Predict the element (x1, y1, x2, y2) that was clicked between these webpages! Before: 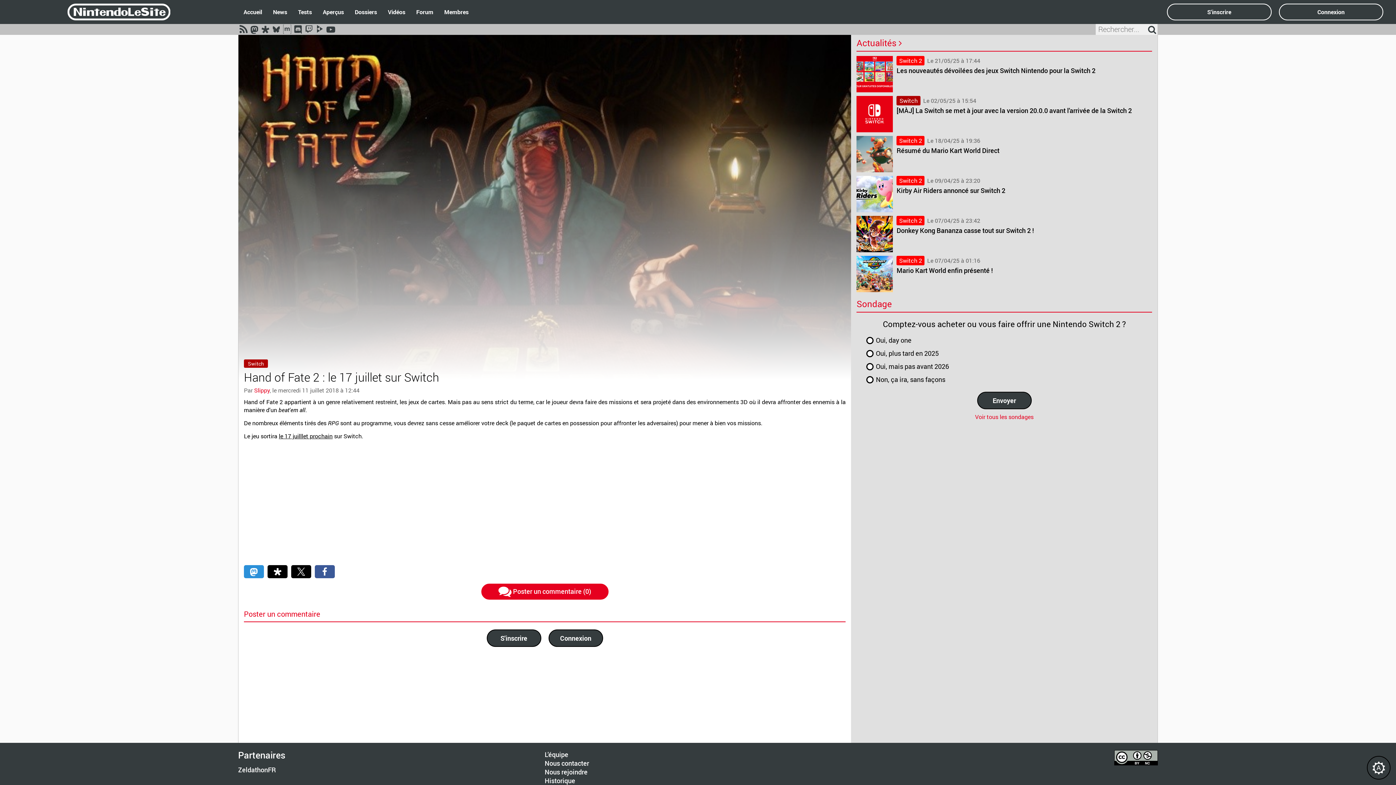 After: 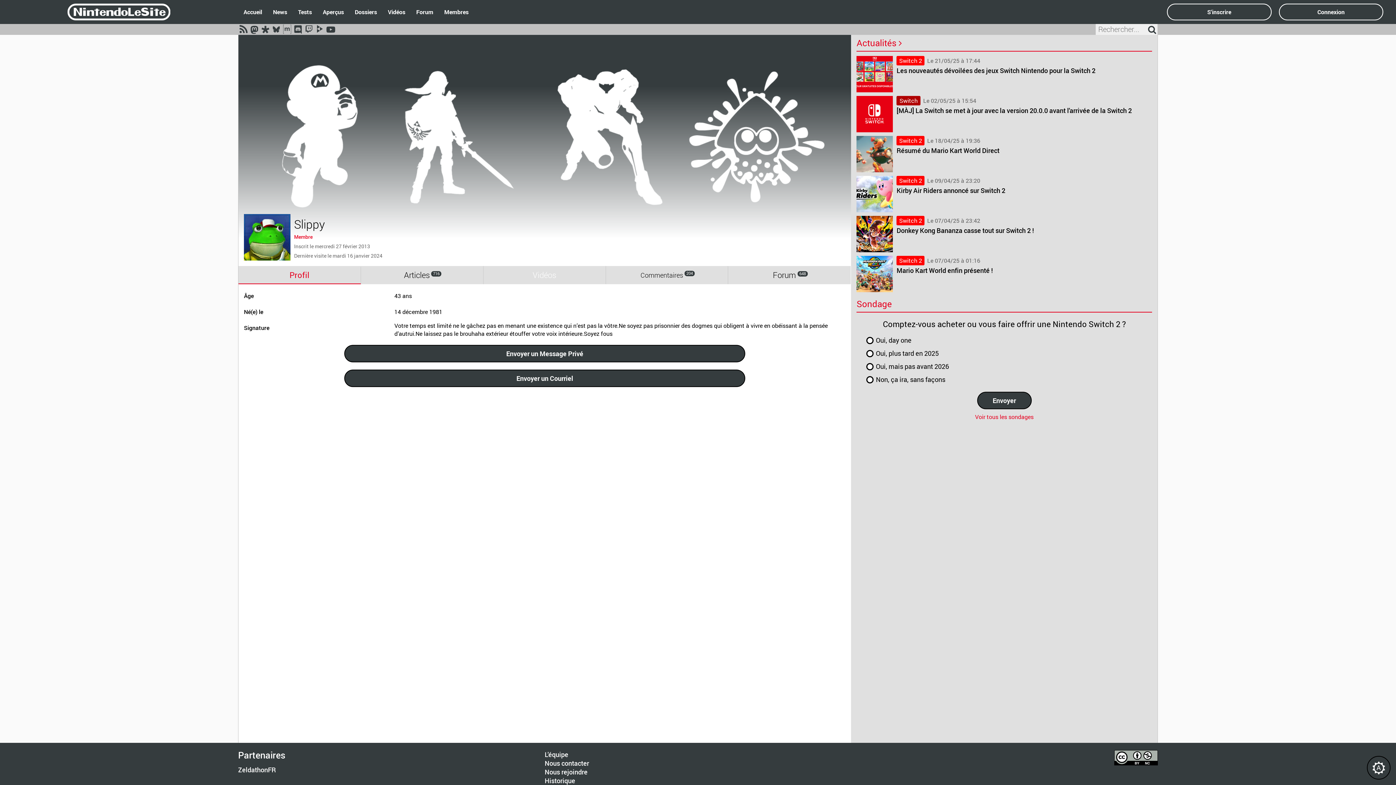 Action: label: Slippy bbox: (254, 386, 269, 394)